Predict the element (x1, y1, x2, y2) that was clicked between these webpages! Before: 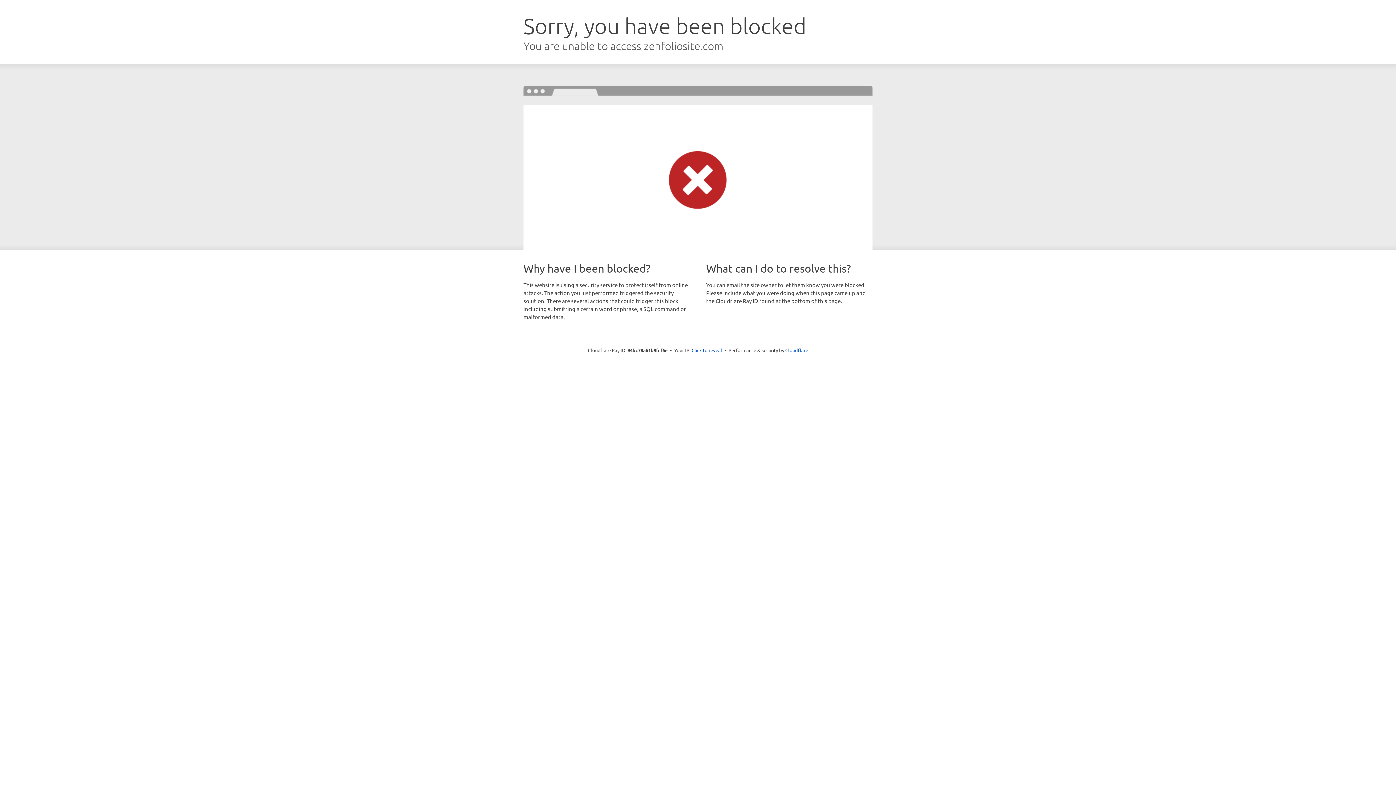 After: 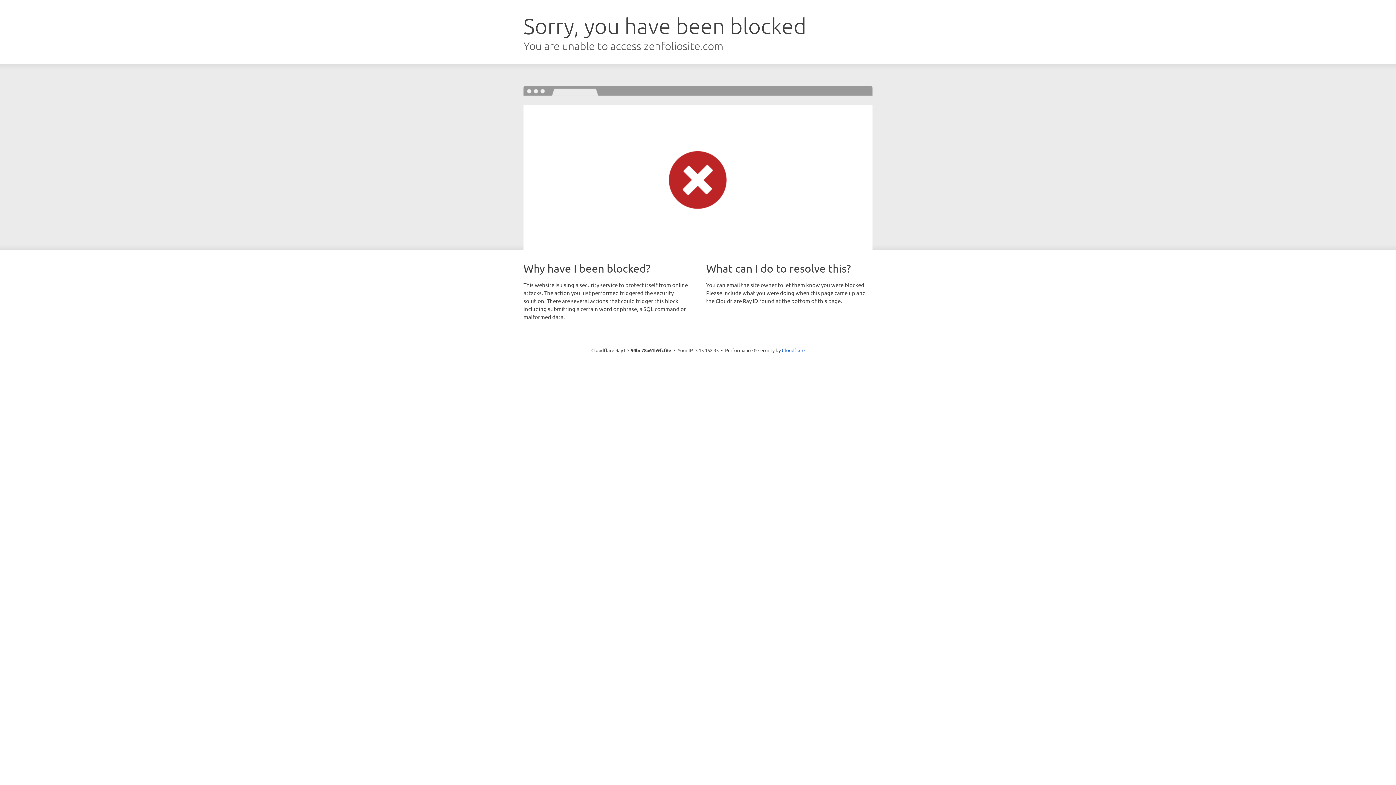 Action: label: Click to reveal bbox: (691, 346, 722, 353)